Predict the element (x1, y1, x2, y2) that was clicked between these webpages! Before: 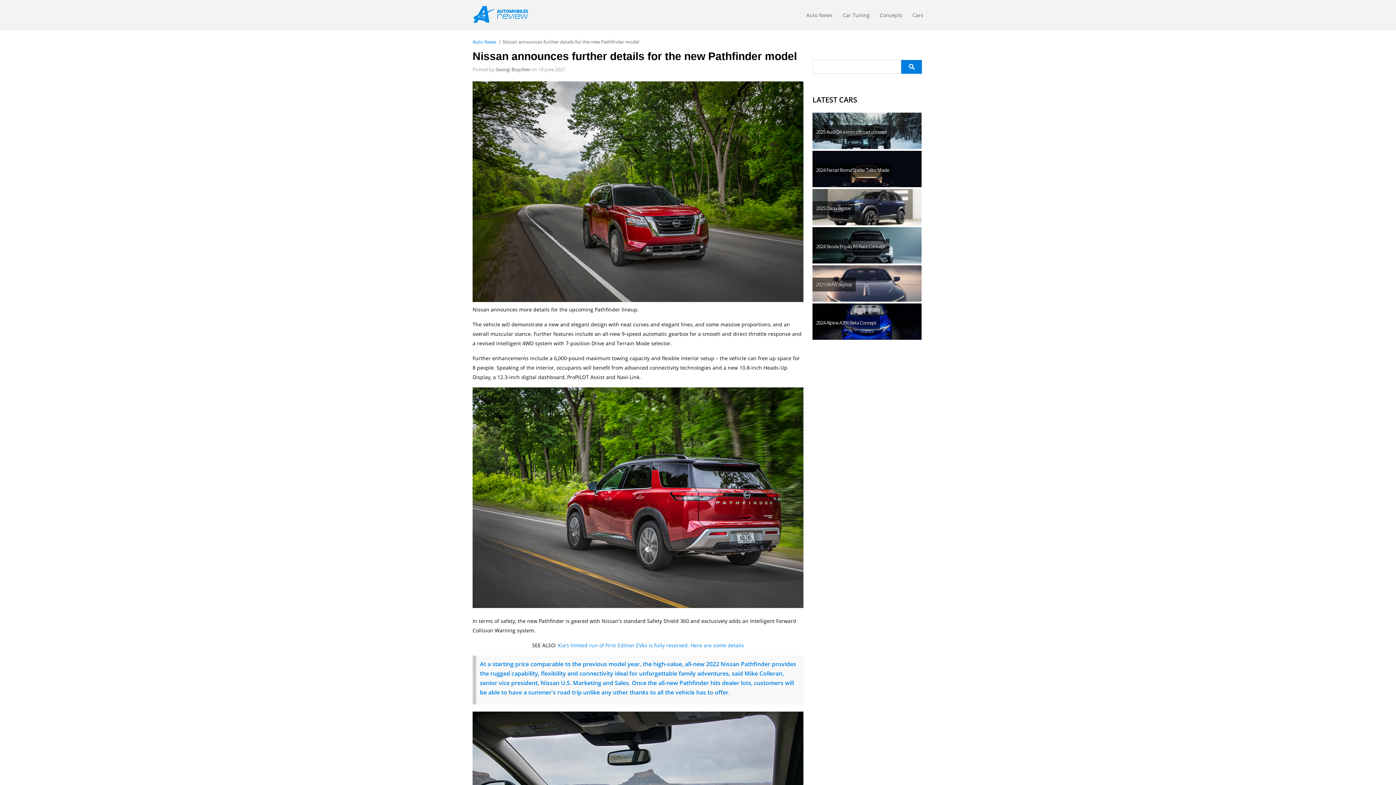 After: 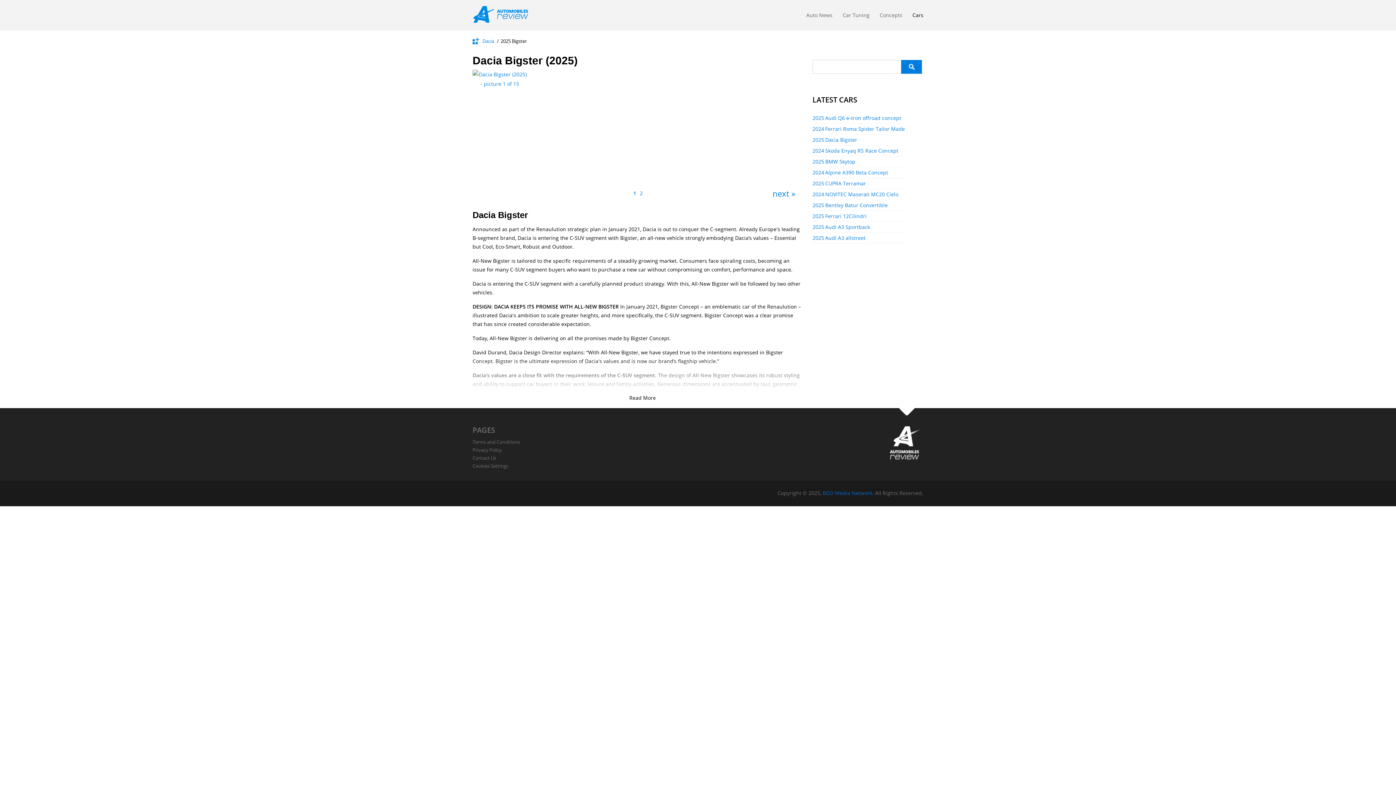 Action: label: Dacia Bigster bbox: (812, 189, 921, 225)